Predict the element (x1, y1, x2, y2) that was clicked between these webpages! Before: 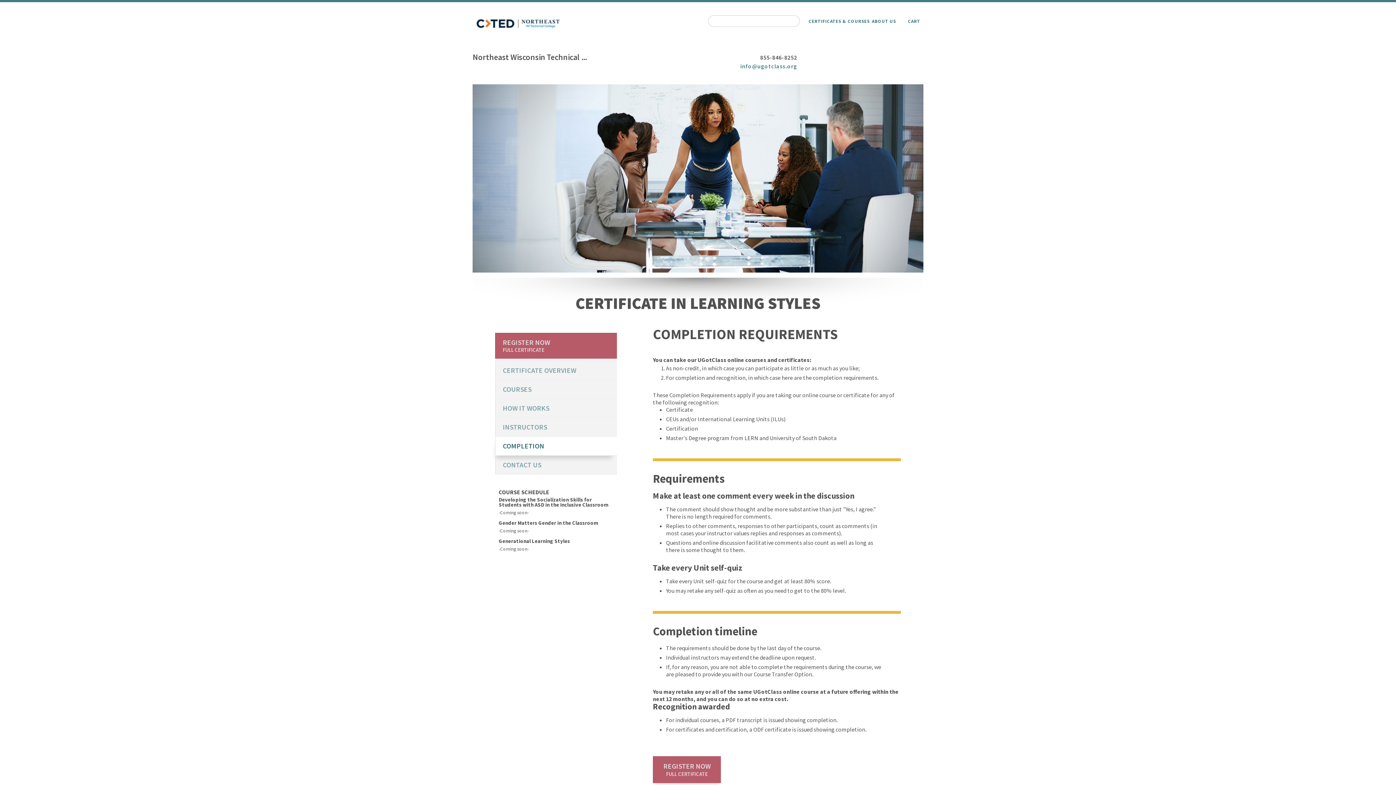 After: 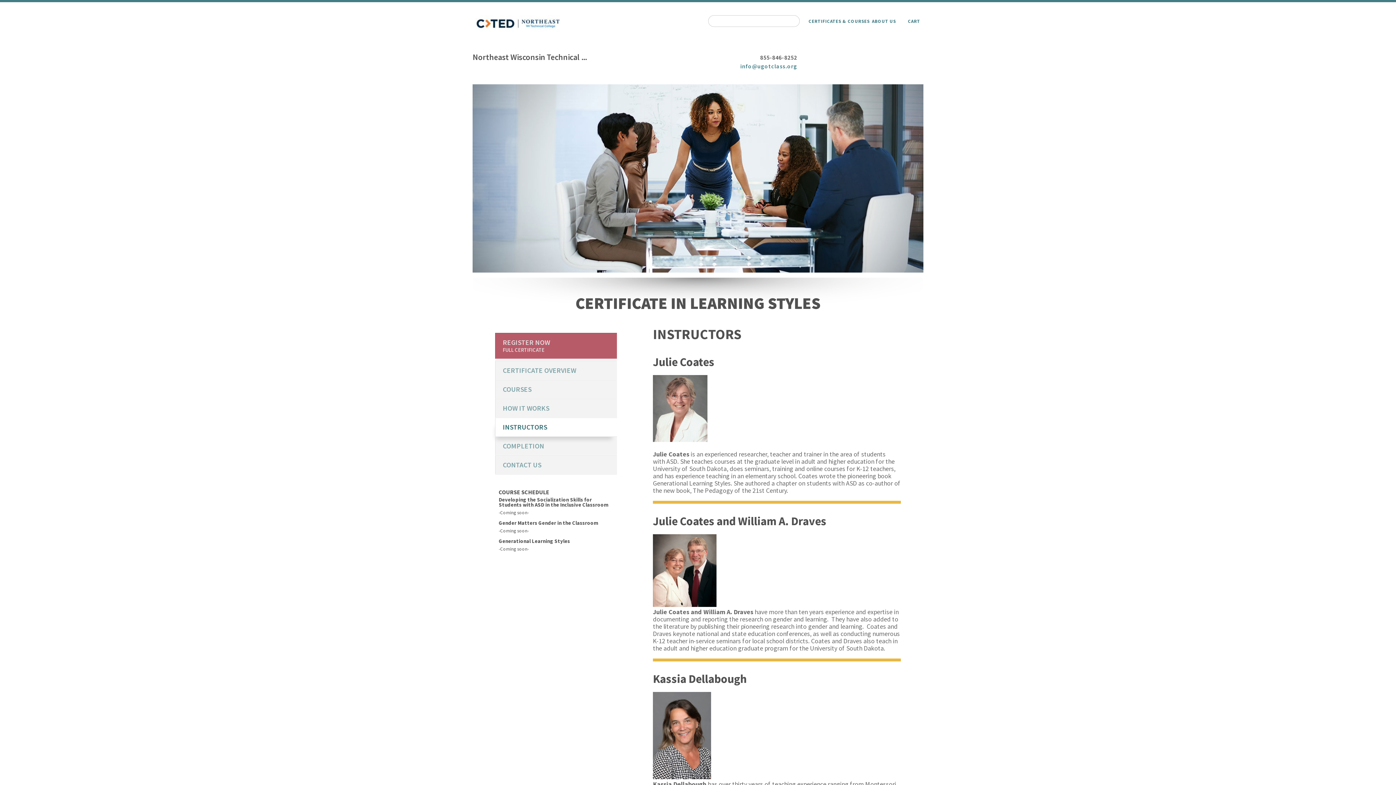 Action: bbox: (495, 417, 617, 436) label: INSTRUCTORS